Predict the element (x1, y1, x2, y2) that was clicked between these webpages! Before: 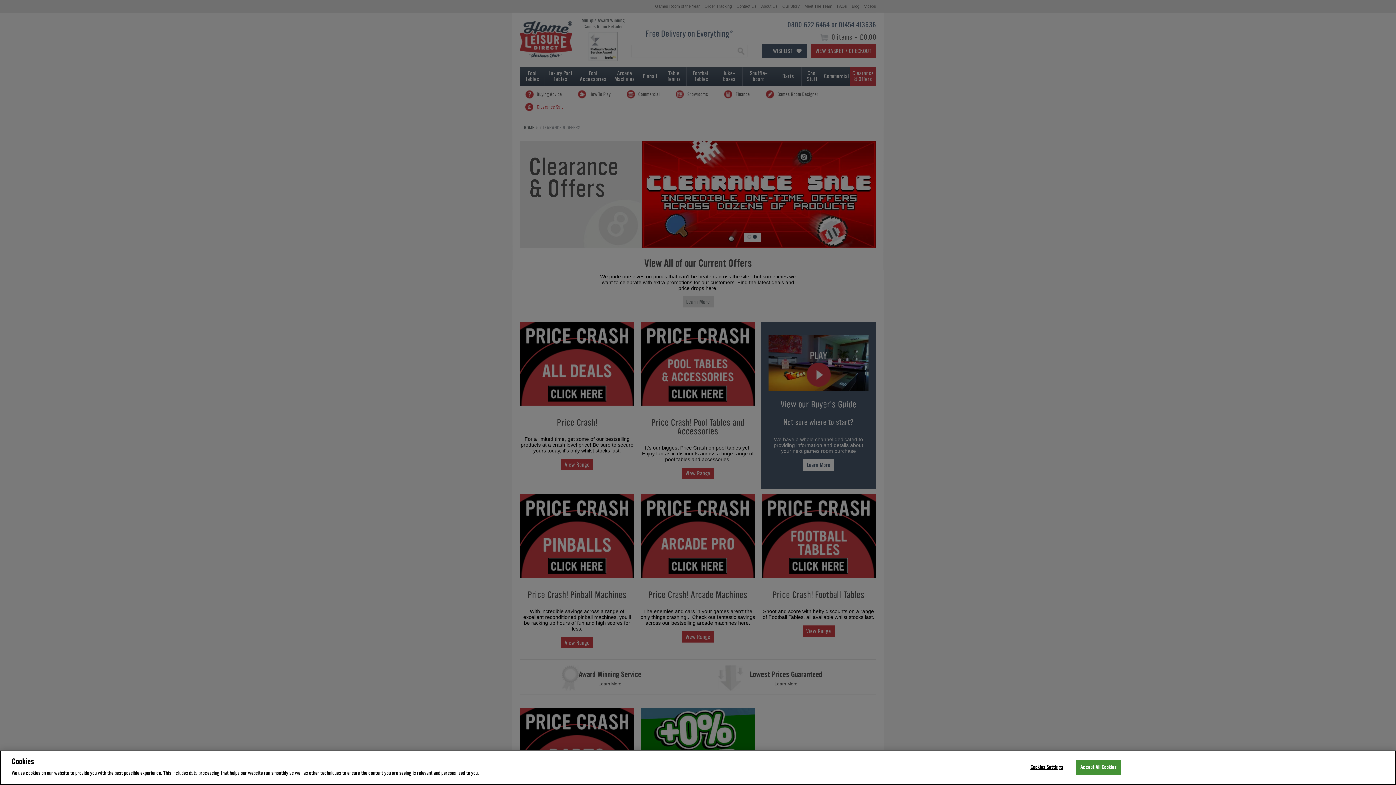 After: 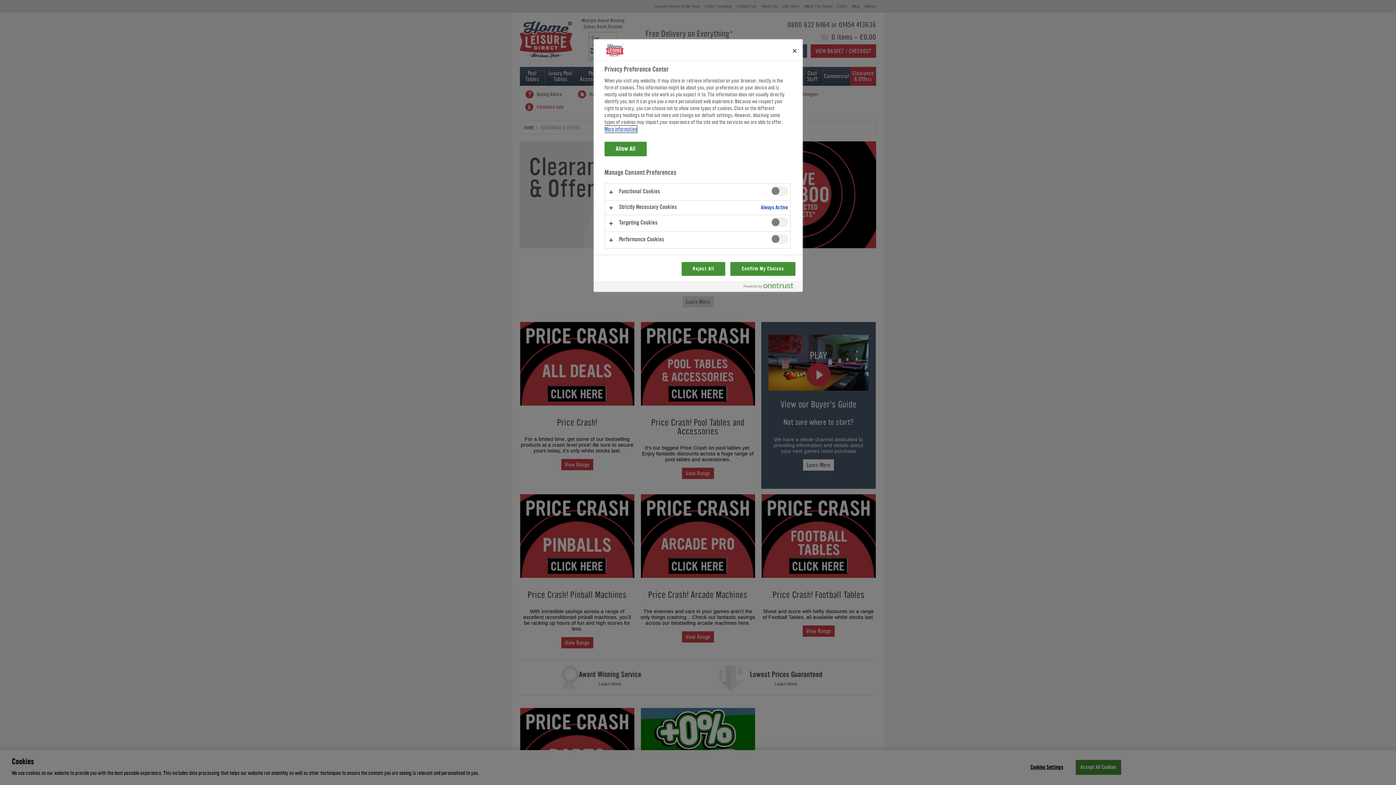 Action: label: Cookies Settings bbox: (1024, 760, 1069, 774)